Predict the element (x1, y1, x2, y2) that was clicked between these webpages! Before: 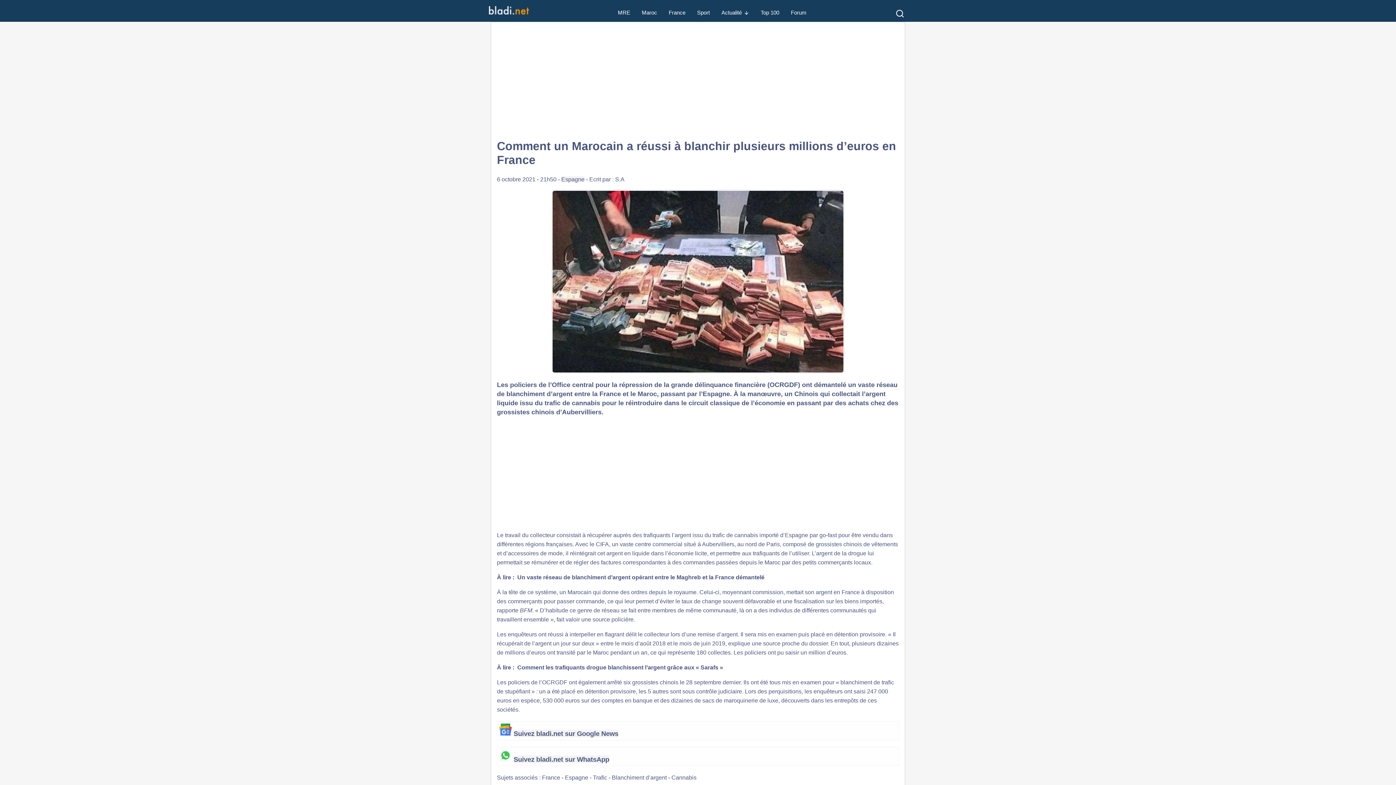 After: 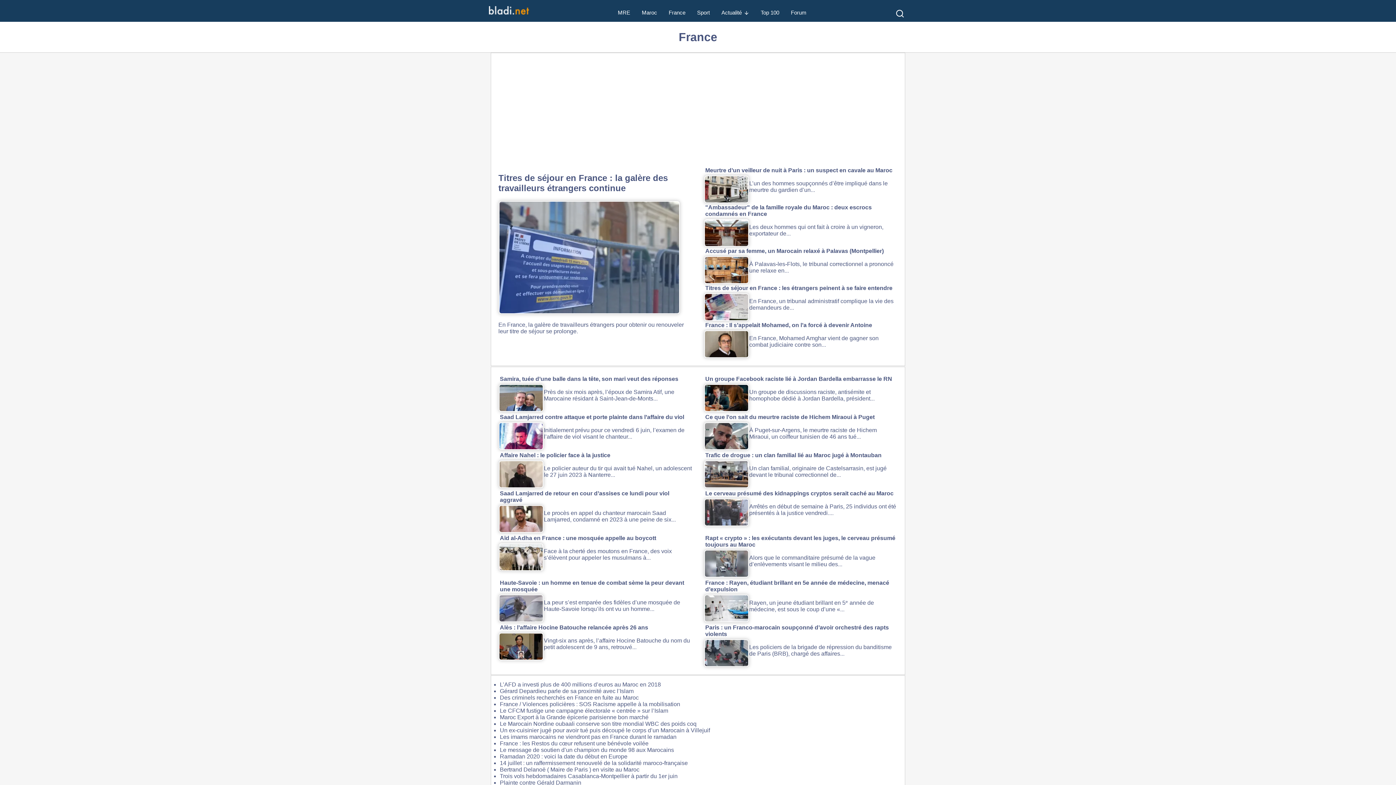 Action: label: France bbox: (668, 0, 685, 26)